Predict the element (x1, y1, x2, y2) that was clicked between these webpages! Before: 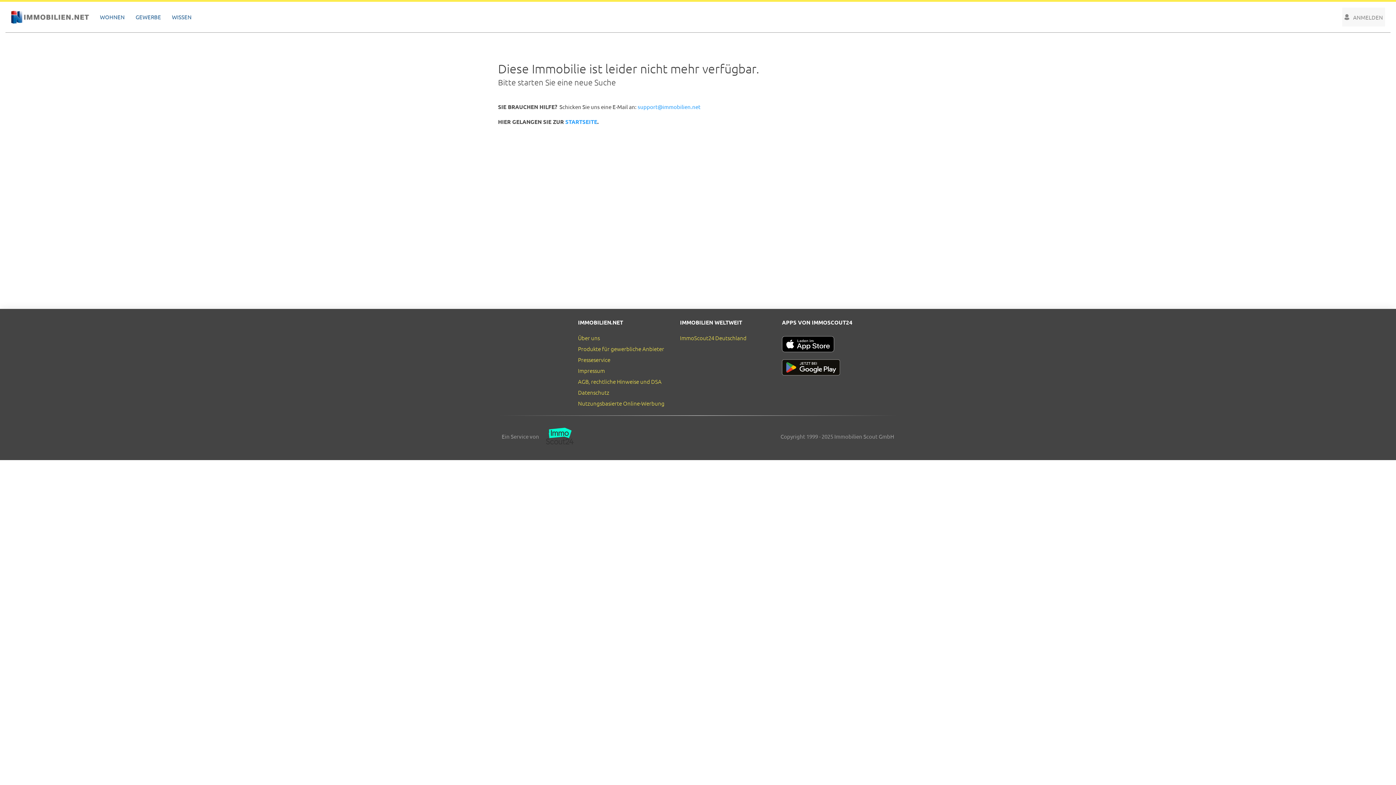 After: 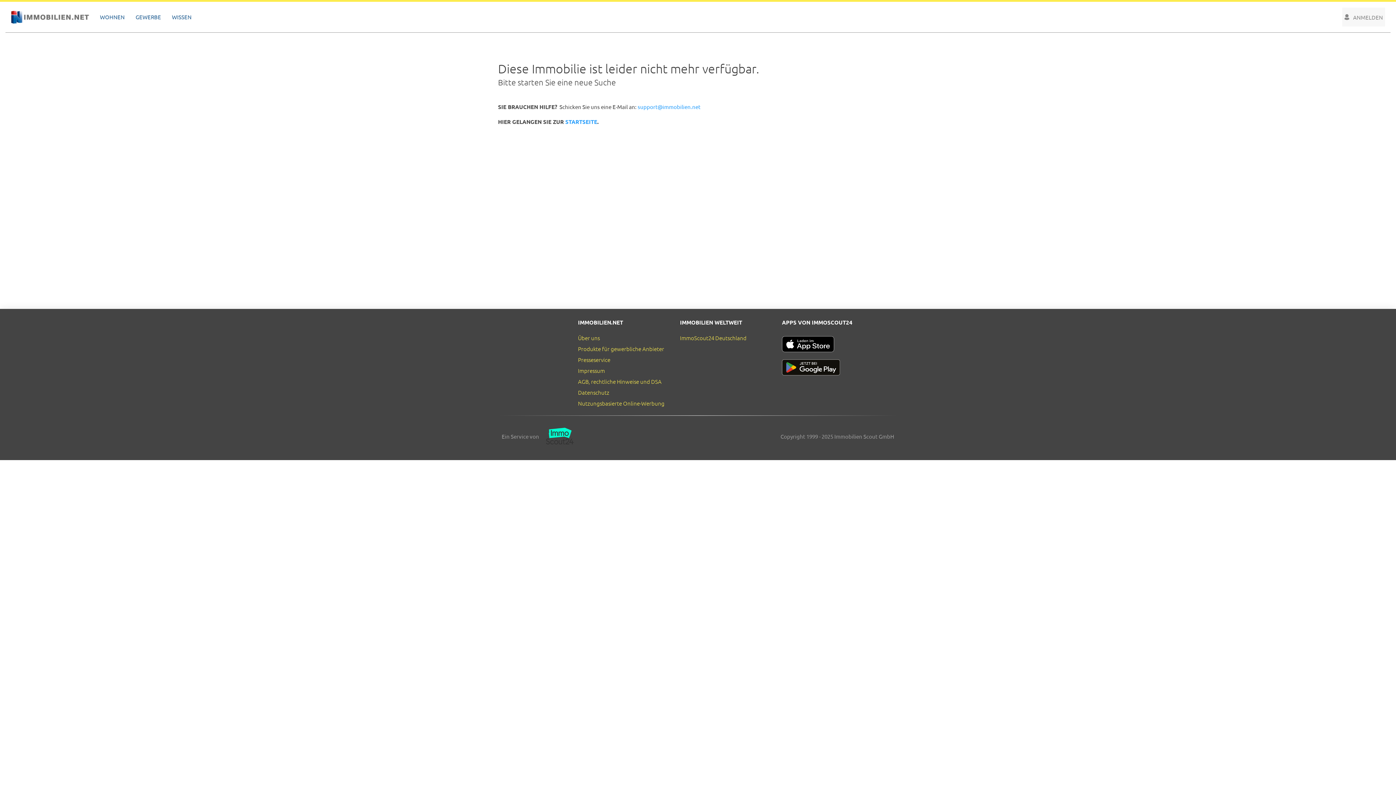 Action: bbox: (782, 336, 876, 352)